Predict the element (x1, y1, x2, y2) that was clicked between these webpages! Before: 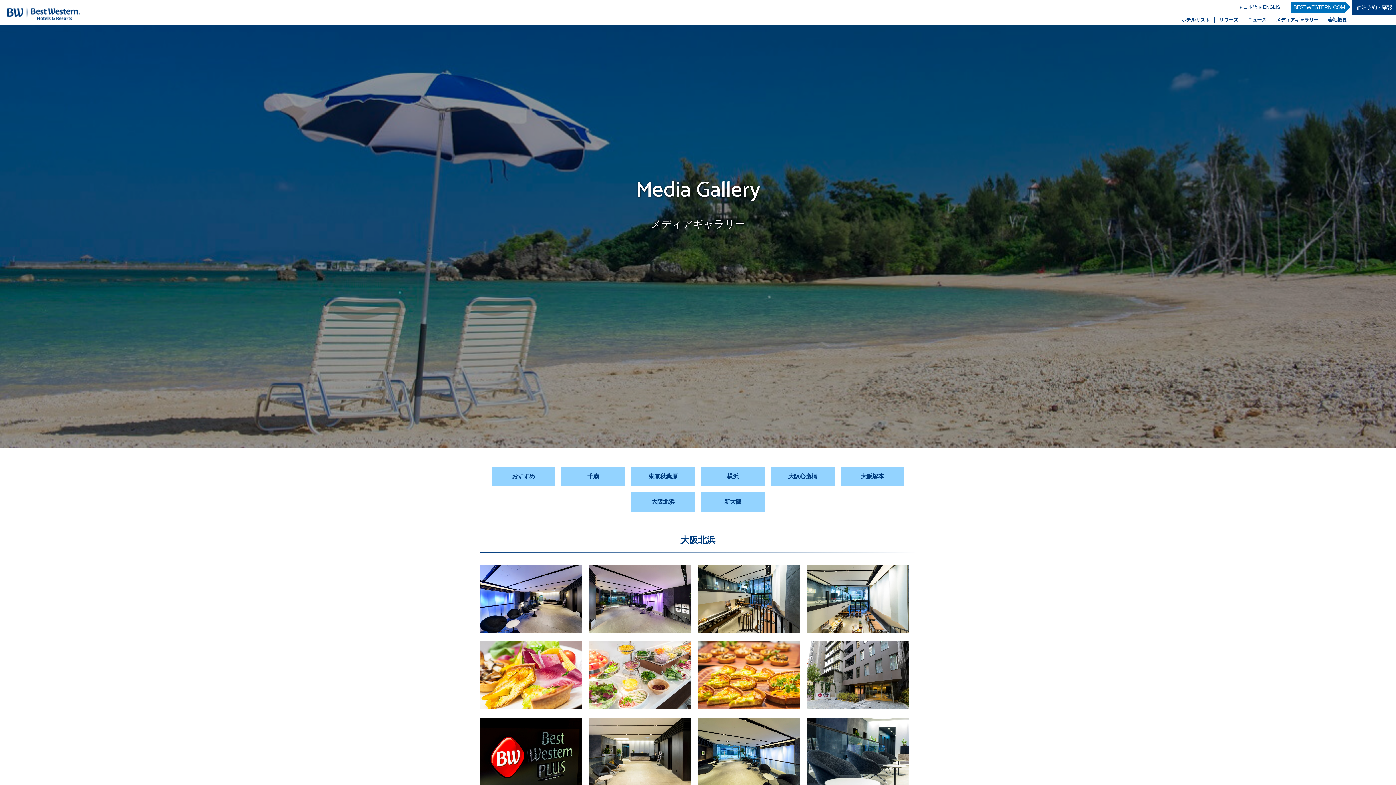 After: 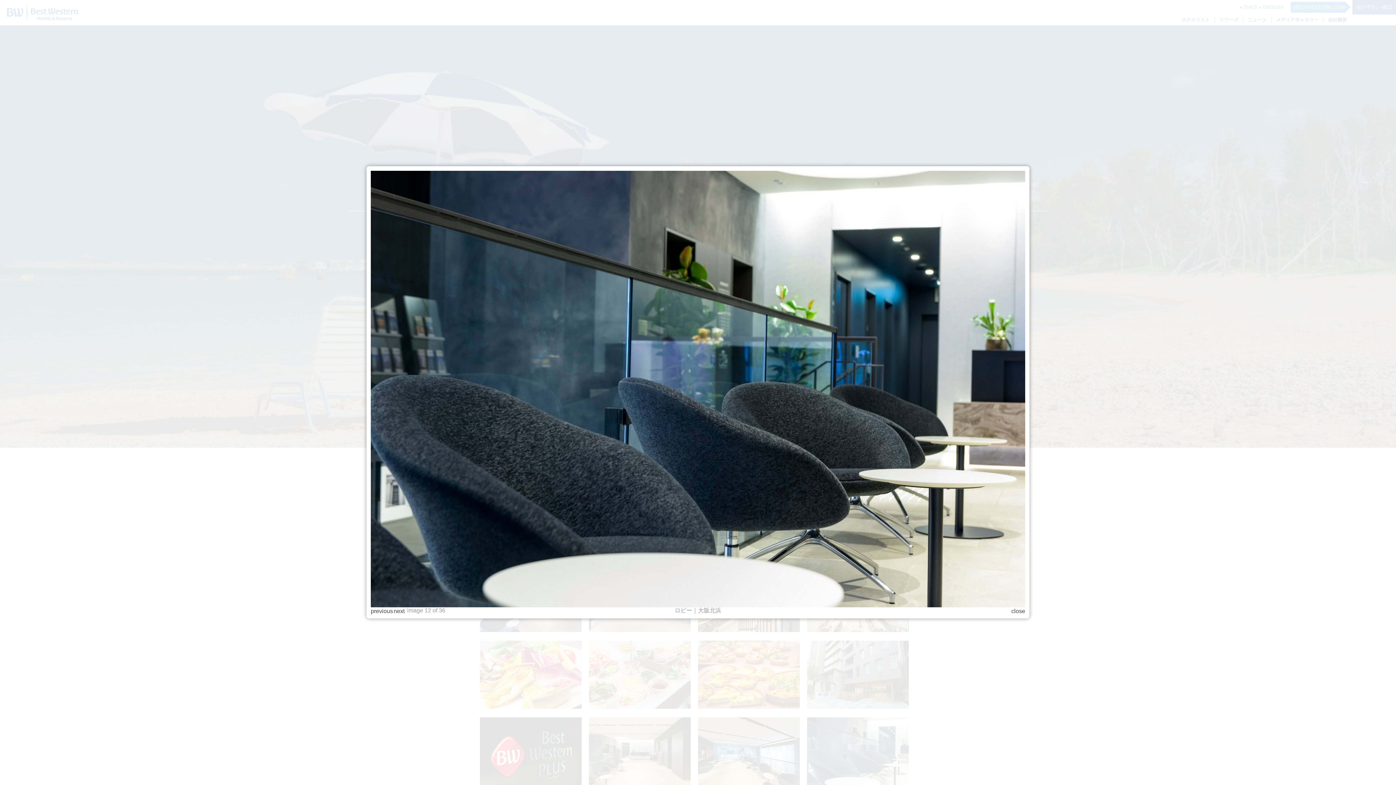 Action: bbox: (807, 780, 909, 786)